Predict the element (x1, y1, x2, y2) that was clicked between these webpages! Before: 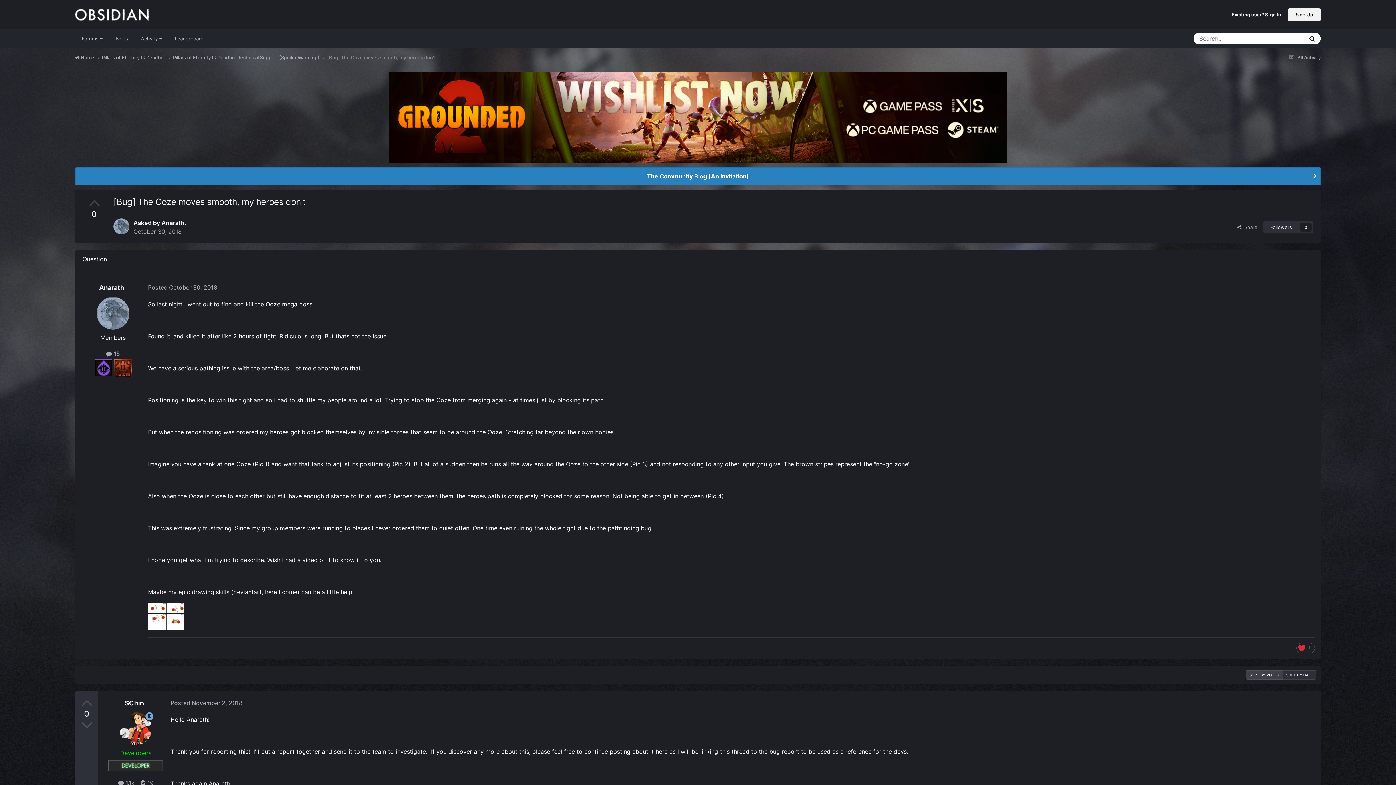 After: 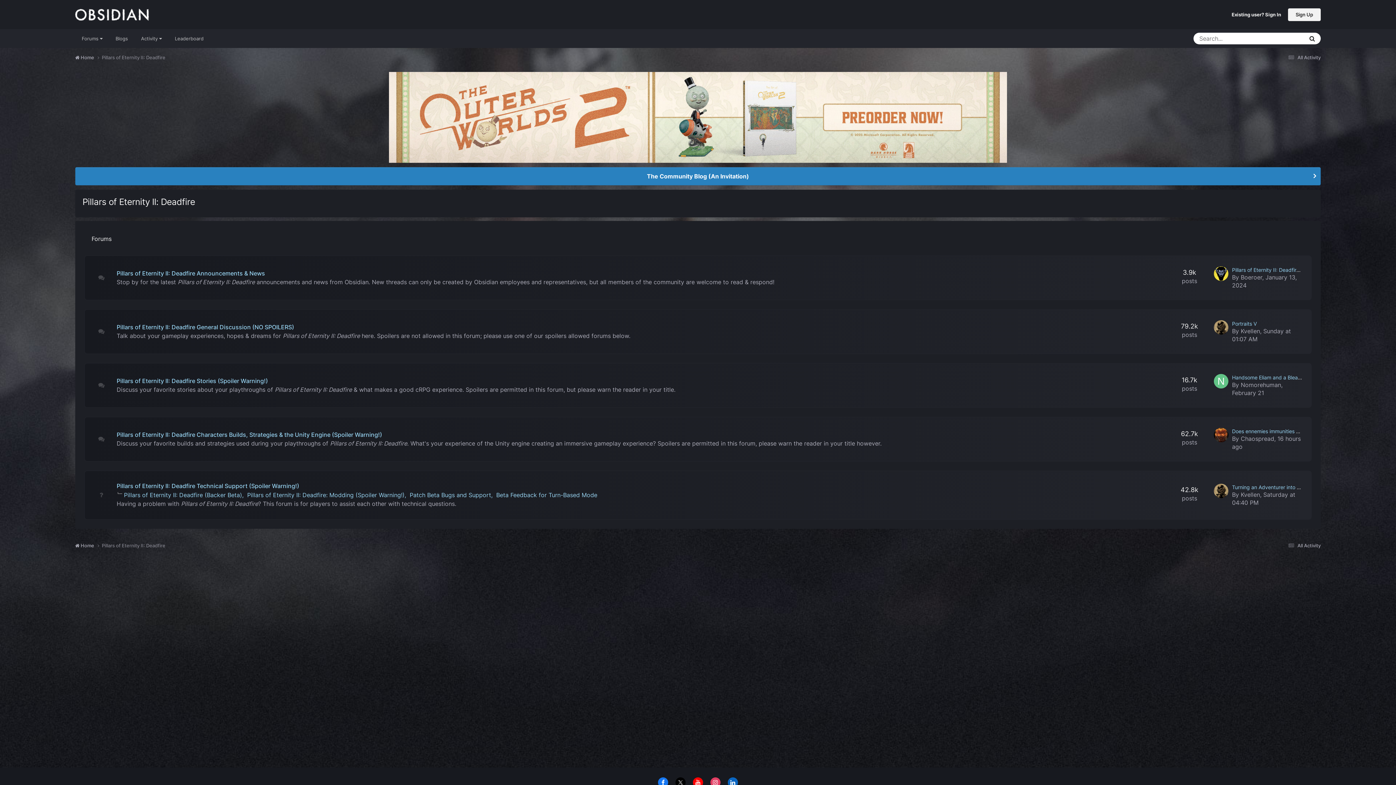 Action: bbox: (101, 54, 173, 61) label: Pillars of Eternity II: Deadfire 